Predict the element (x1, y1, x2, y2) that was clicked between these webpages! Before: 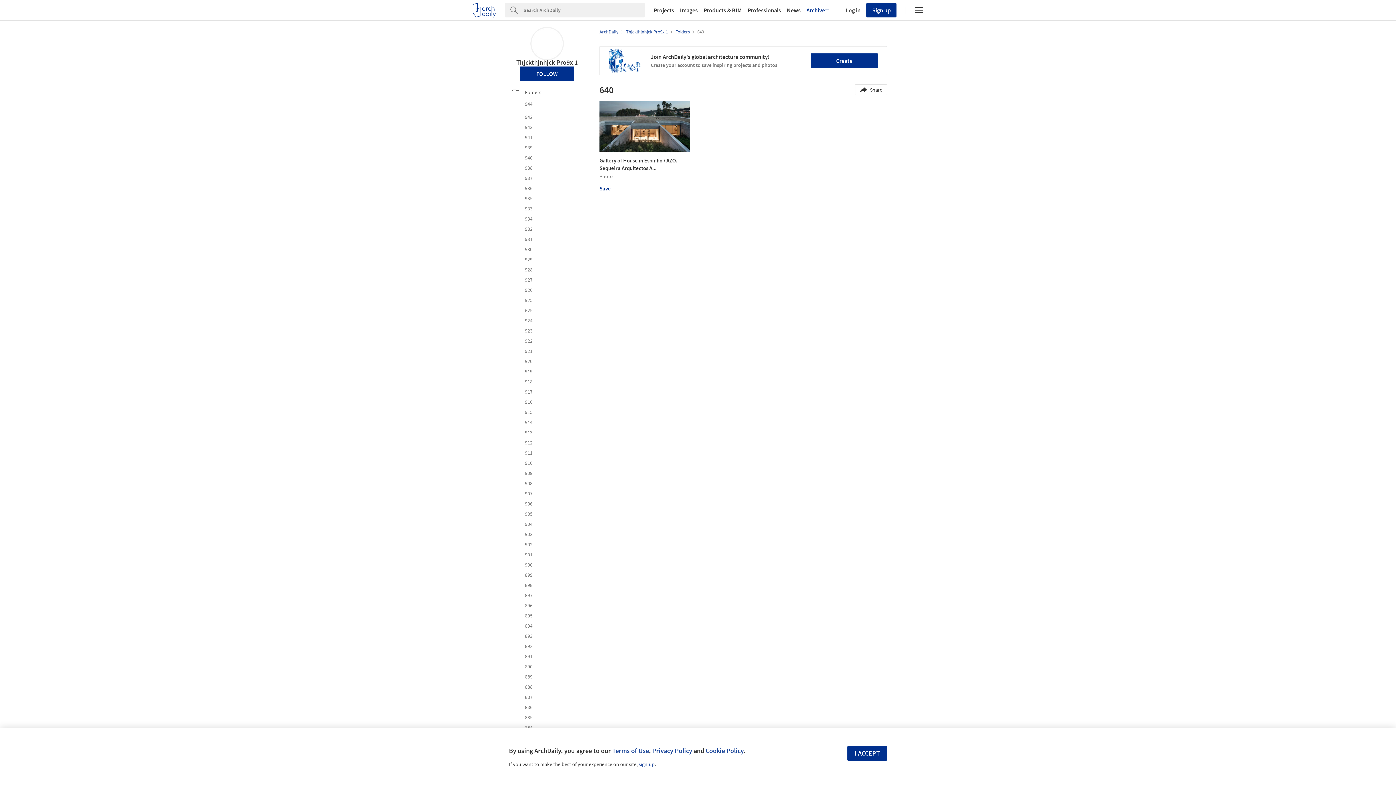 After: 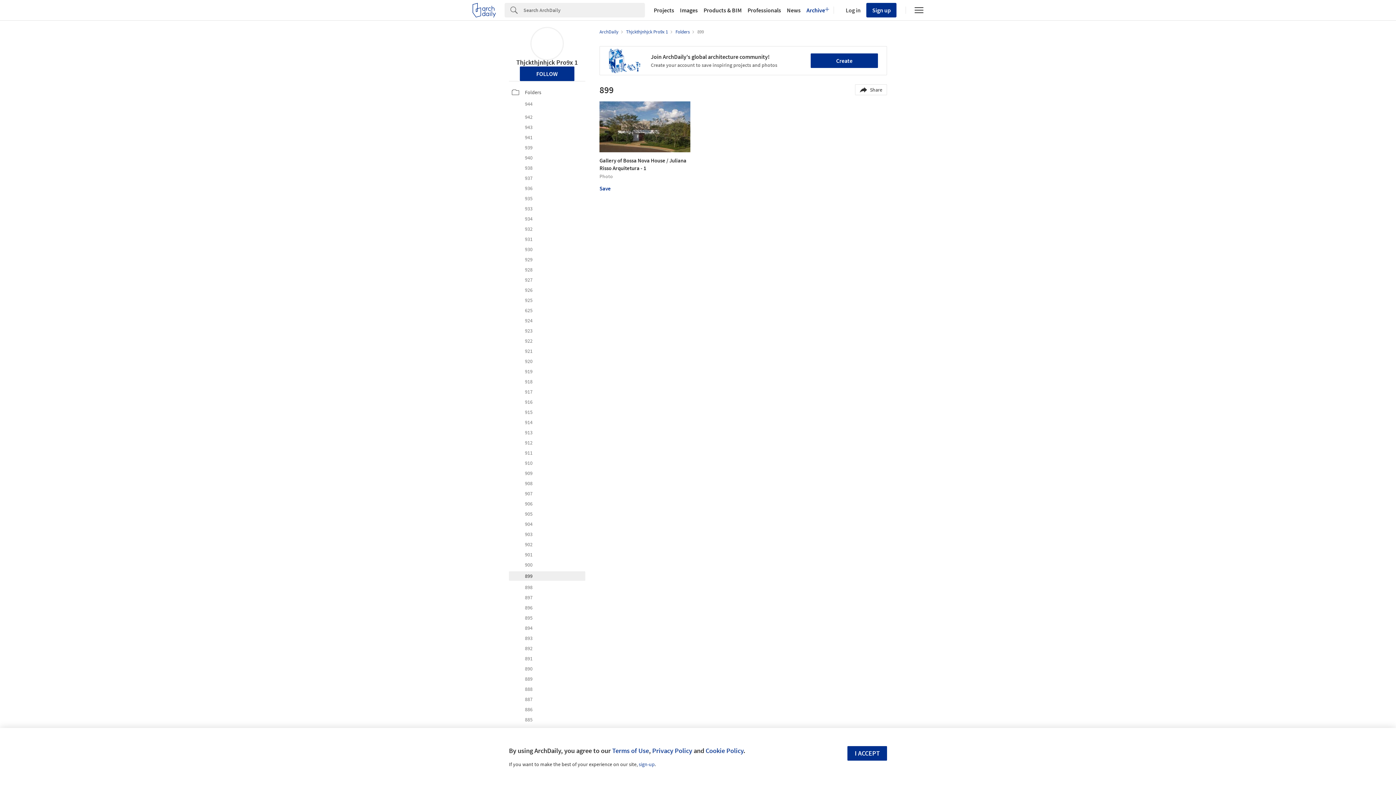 Action: bbox: (512, 571, 582, 578) label: 899